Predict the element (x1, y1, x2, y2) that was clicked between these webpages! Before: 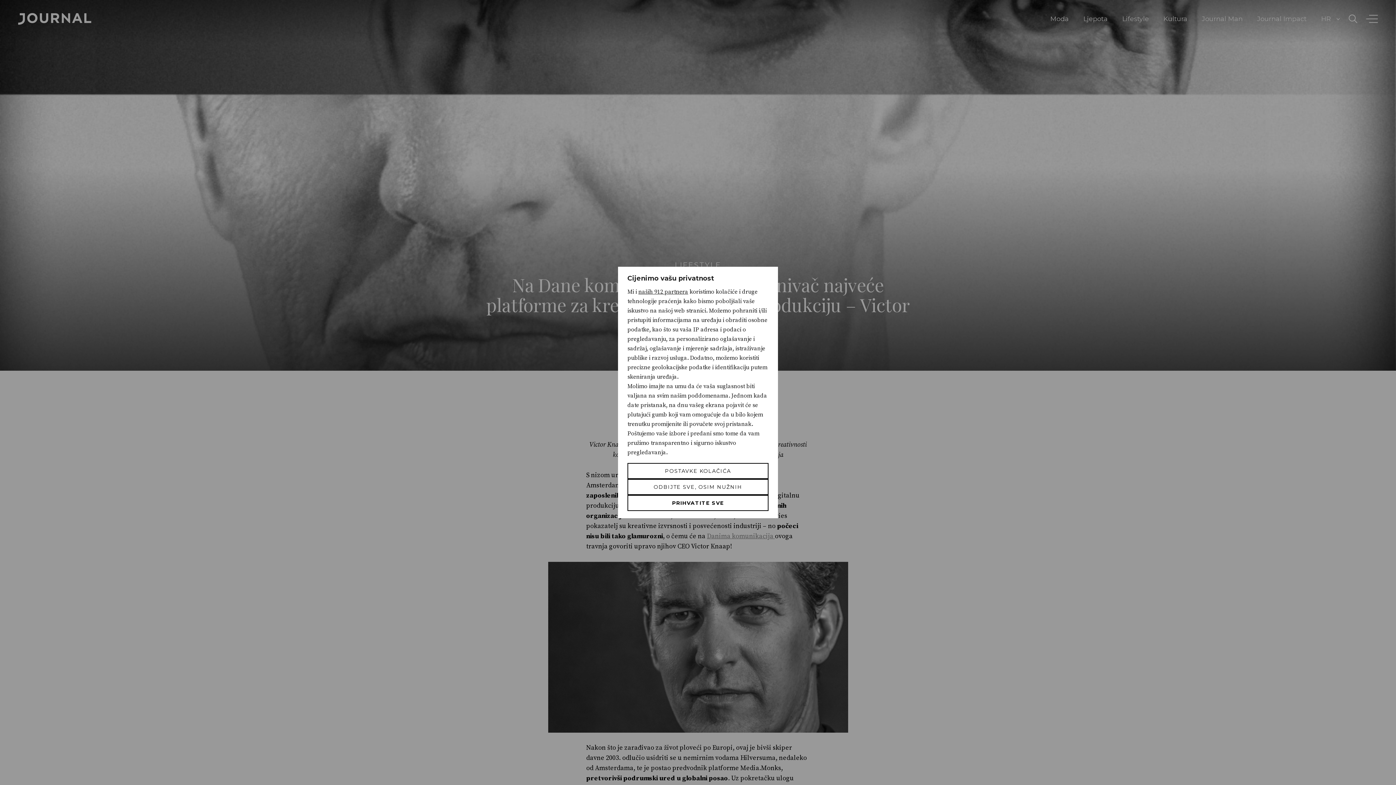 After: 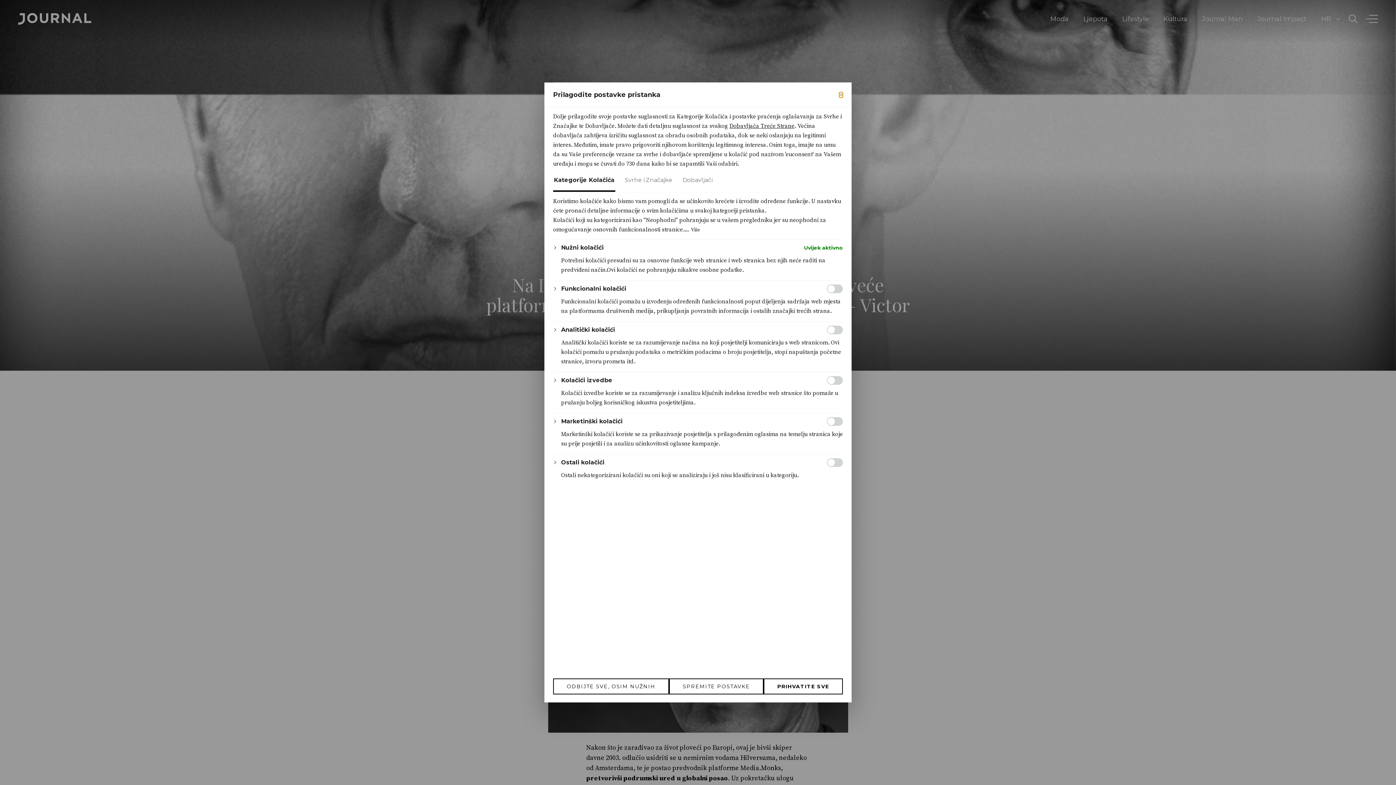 Action: label: Postavke kolačića bbox: (627, 463, 768, 479)